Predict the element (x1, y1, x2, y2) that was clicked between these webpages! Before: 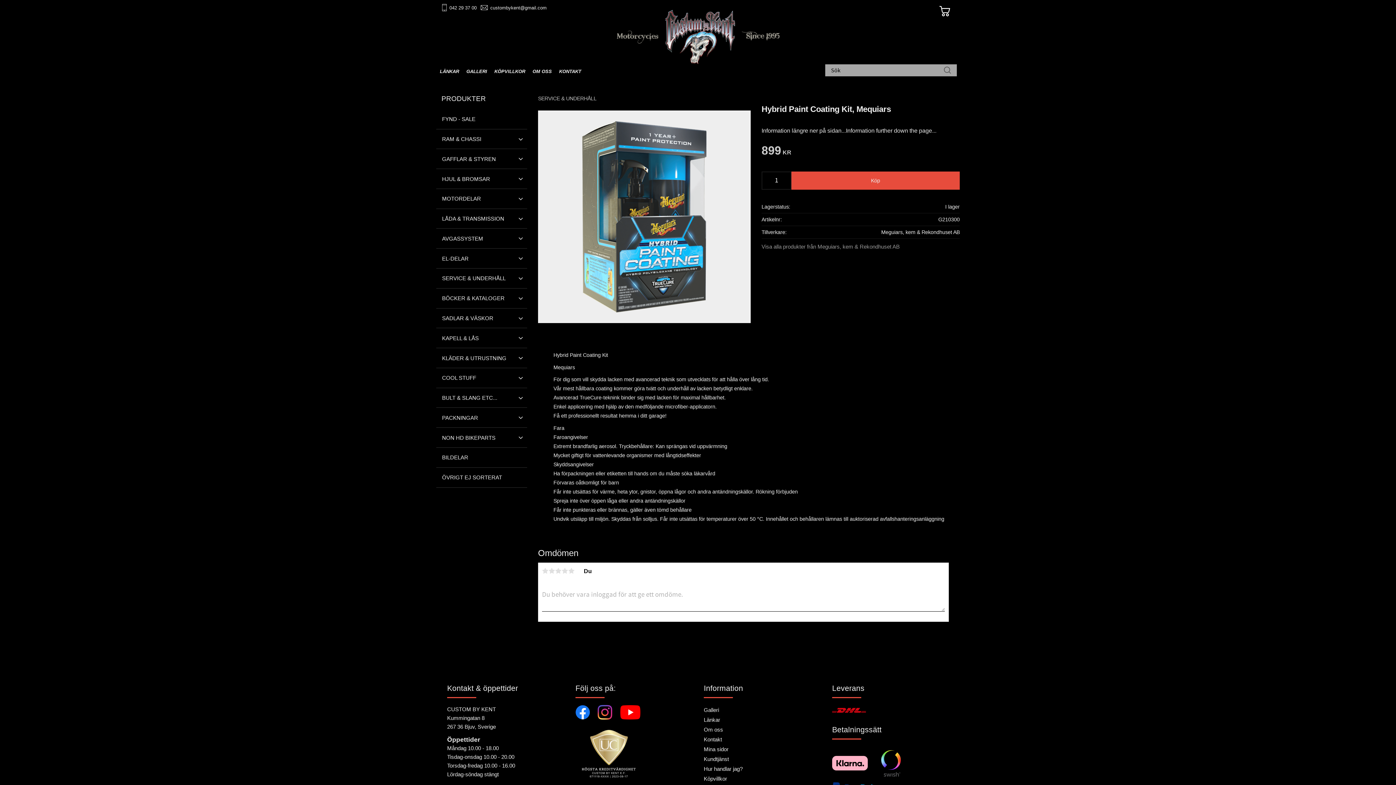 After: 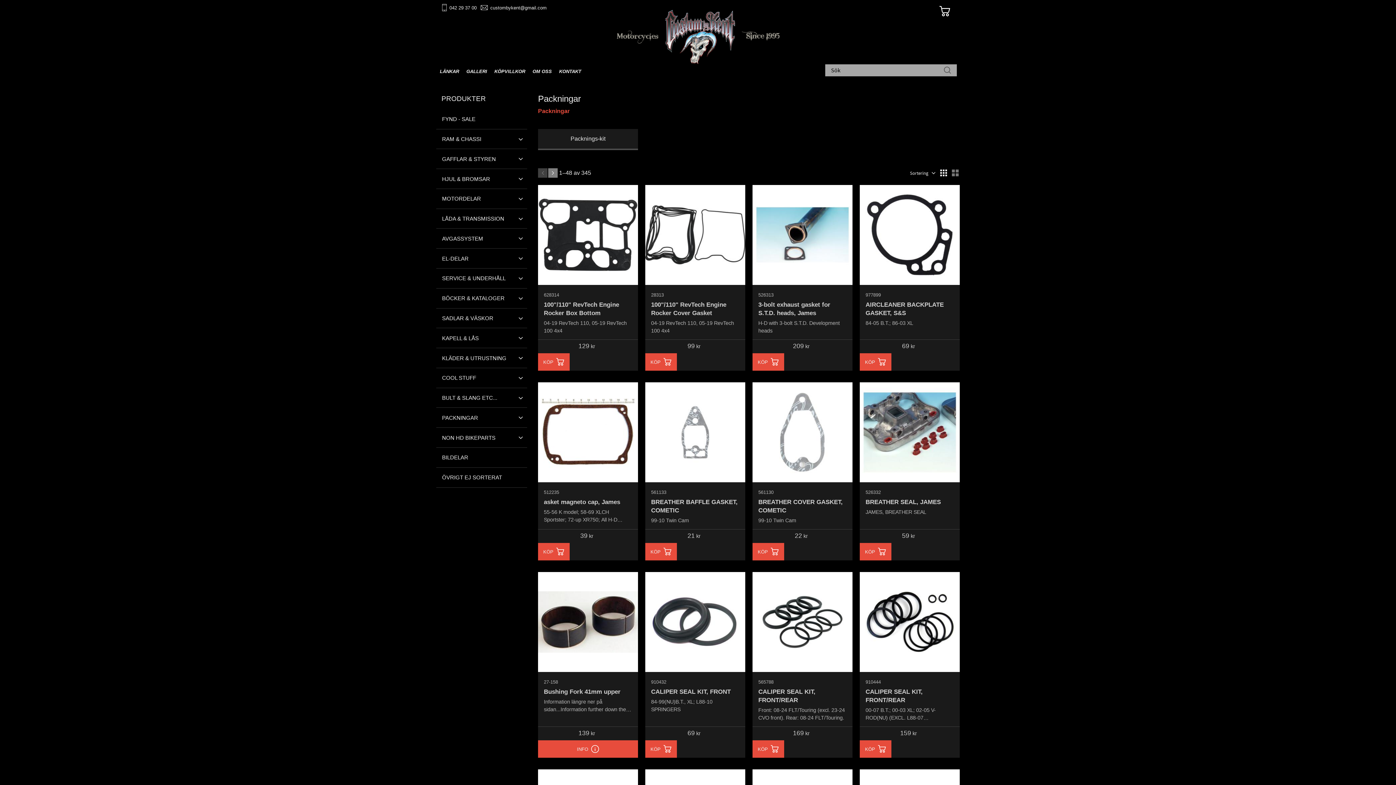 Action: label: PACKNINGAR bbox: (436, 408, 527, 428)